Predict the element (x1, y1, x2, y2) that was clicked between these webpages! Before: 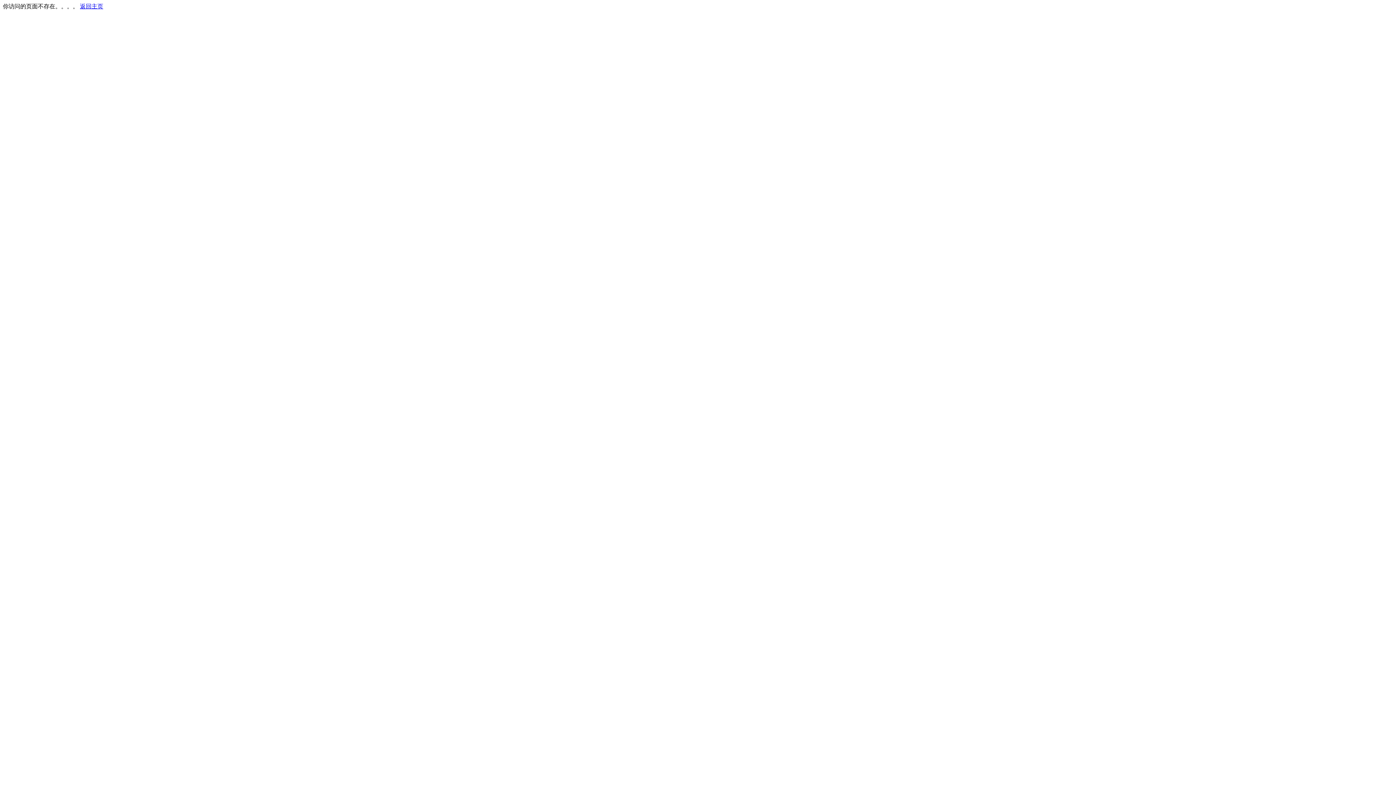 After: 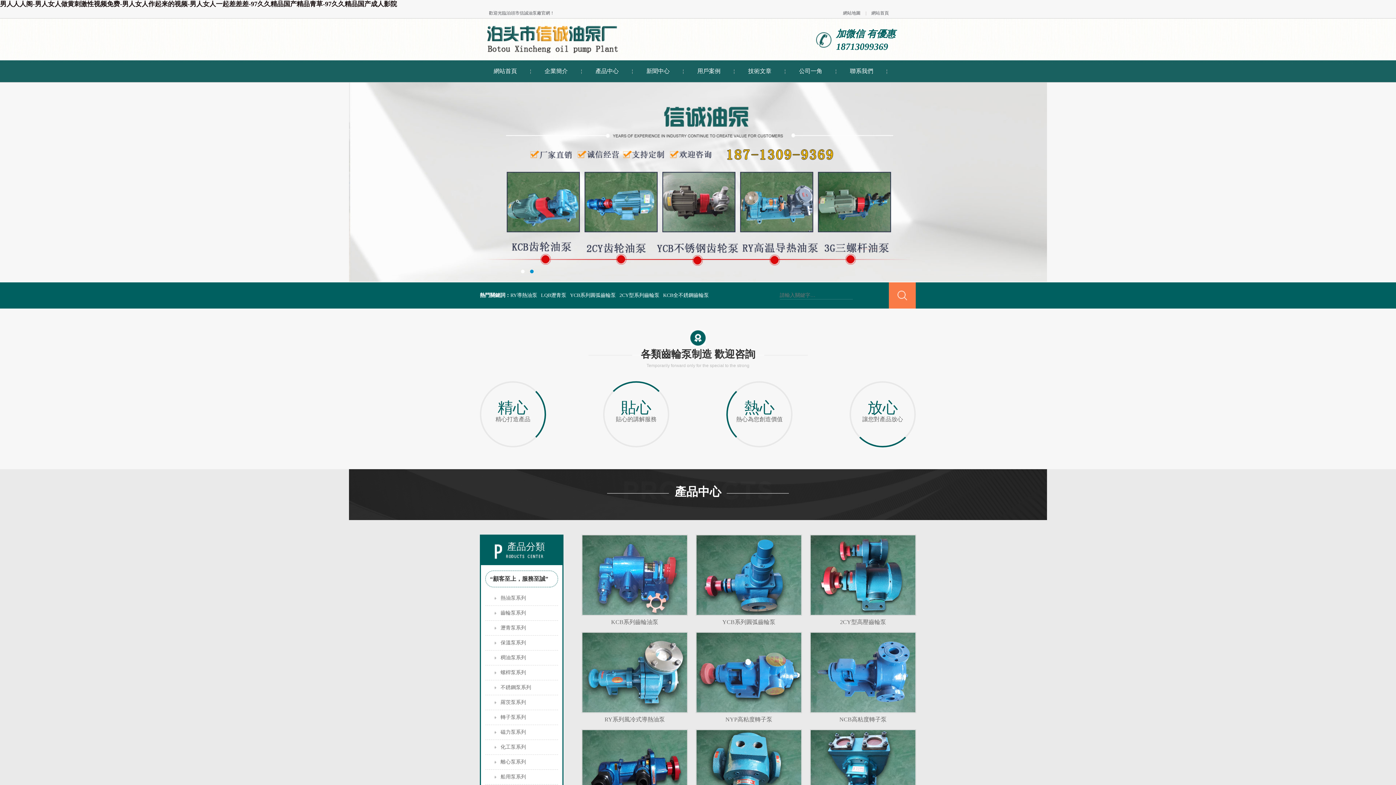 Action: label: 返回主页 bbox: (80, 3, 103, 9)